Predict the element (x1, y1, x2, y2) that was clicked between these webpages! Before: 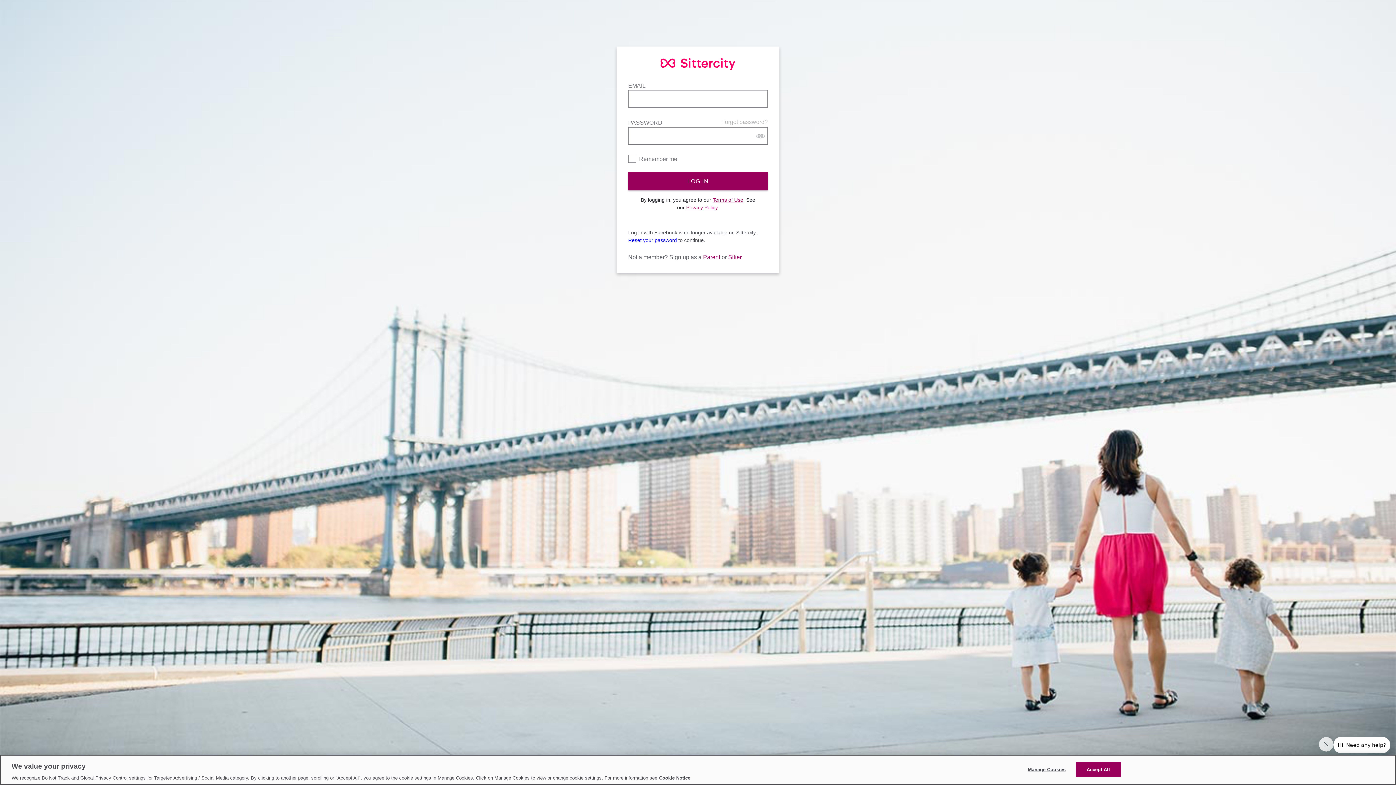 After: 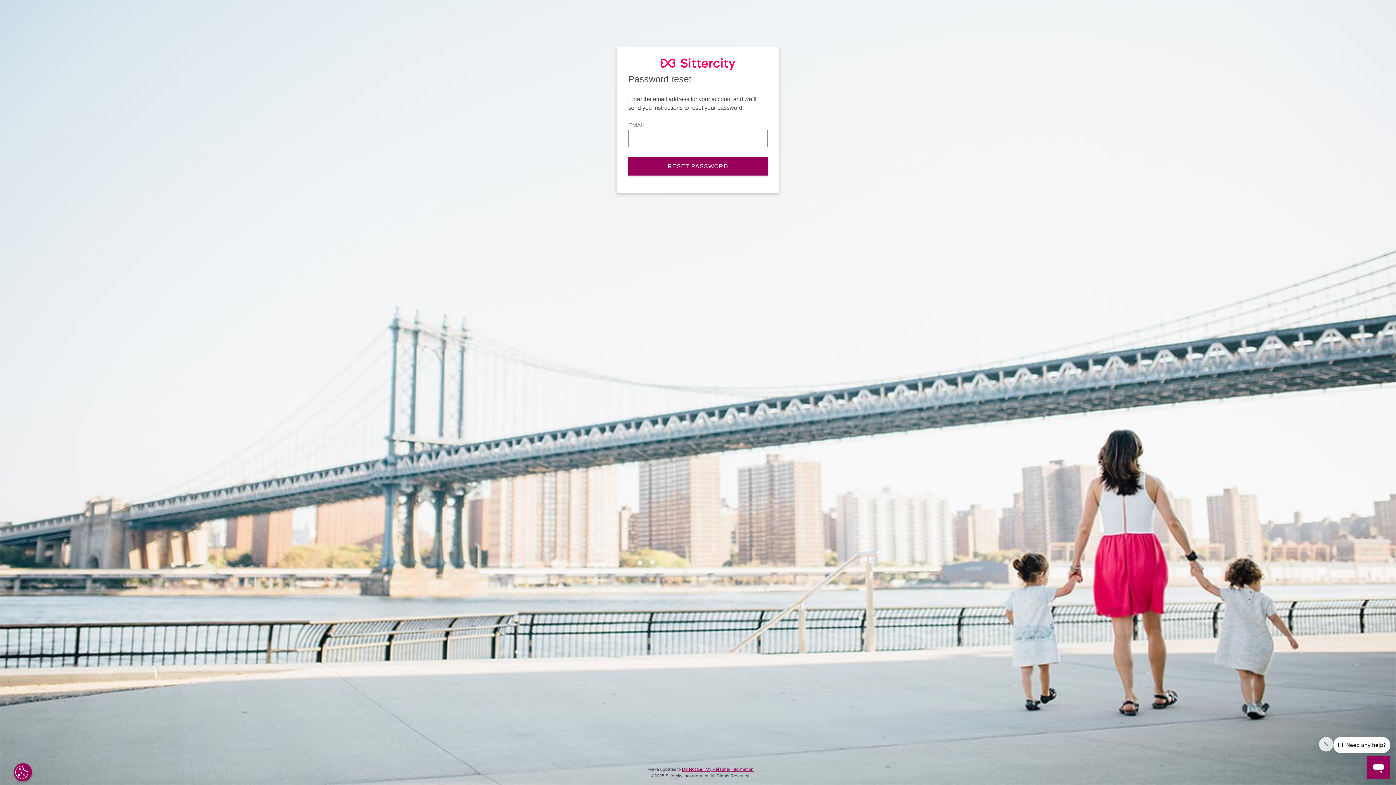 Action: bbox: (628, 237, 677, 243) label: Reset your password